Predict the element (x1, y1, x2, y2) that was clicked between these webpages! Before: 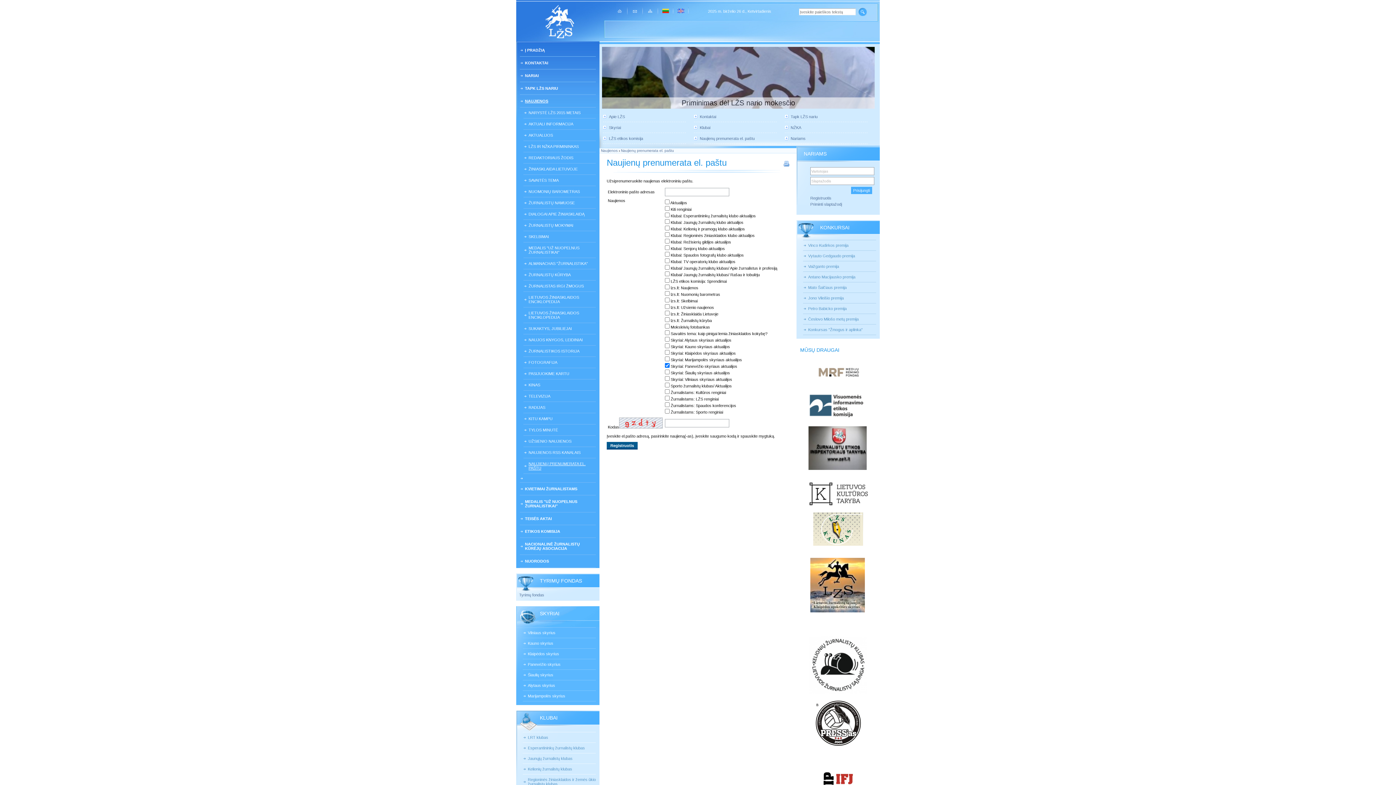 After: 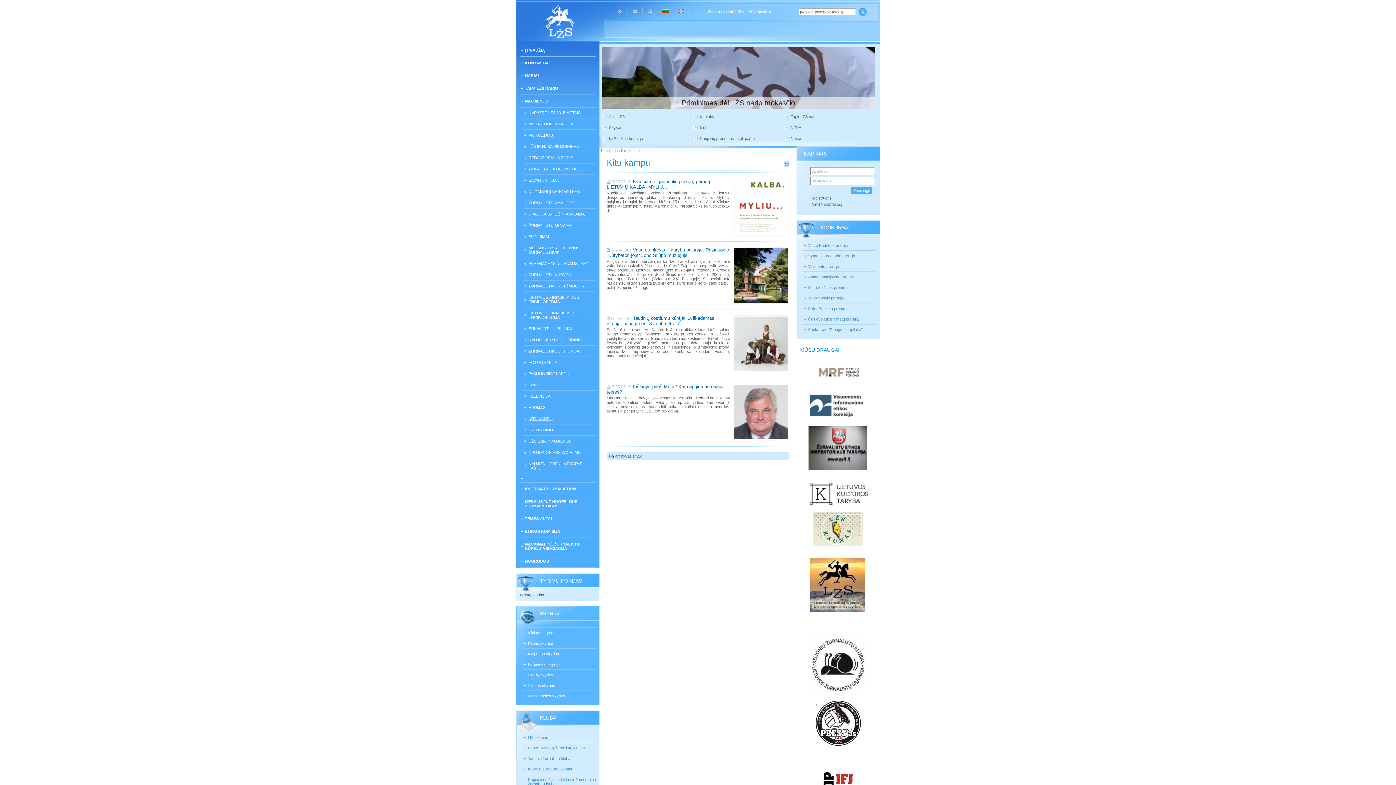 Action: label: KITU KAMPU bbox: (523, 413, 596, 424)